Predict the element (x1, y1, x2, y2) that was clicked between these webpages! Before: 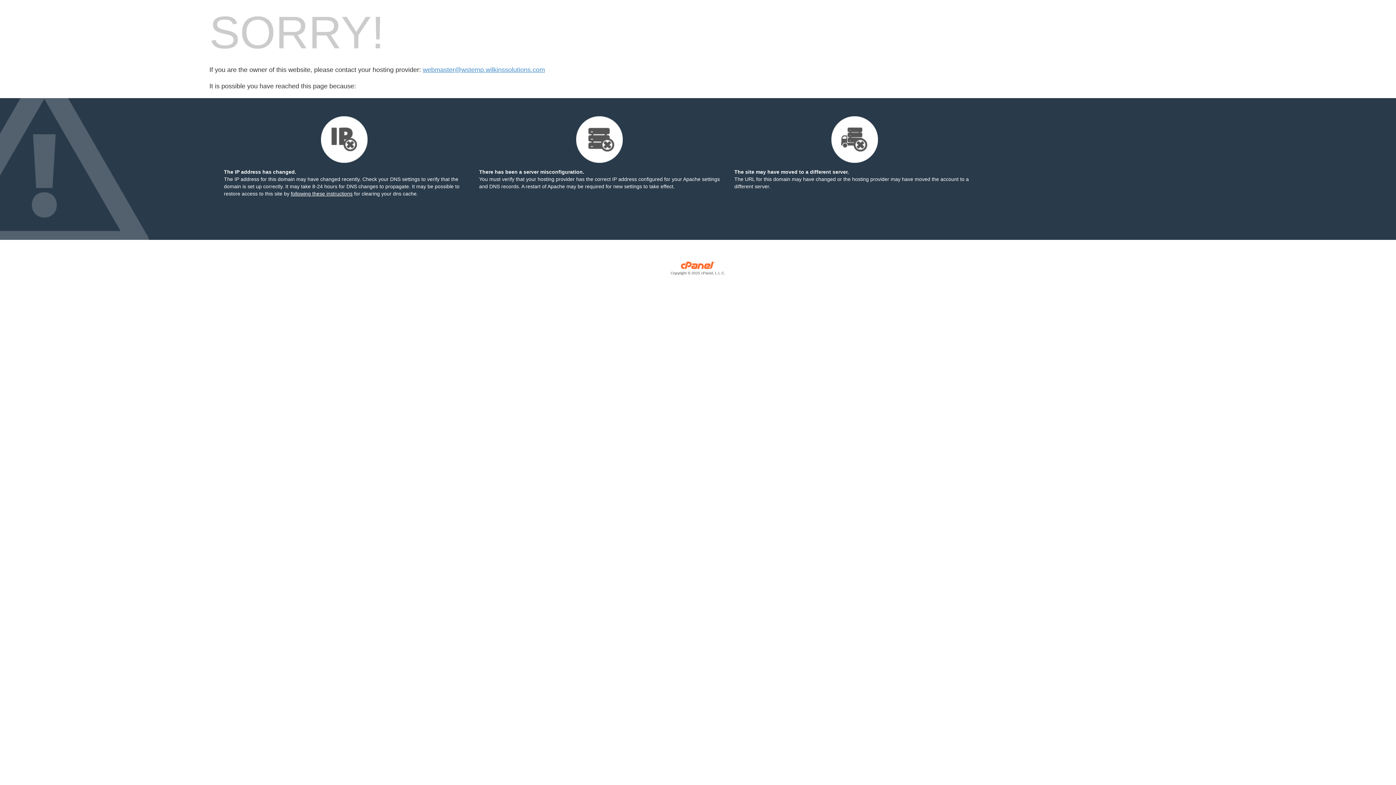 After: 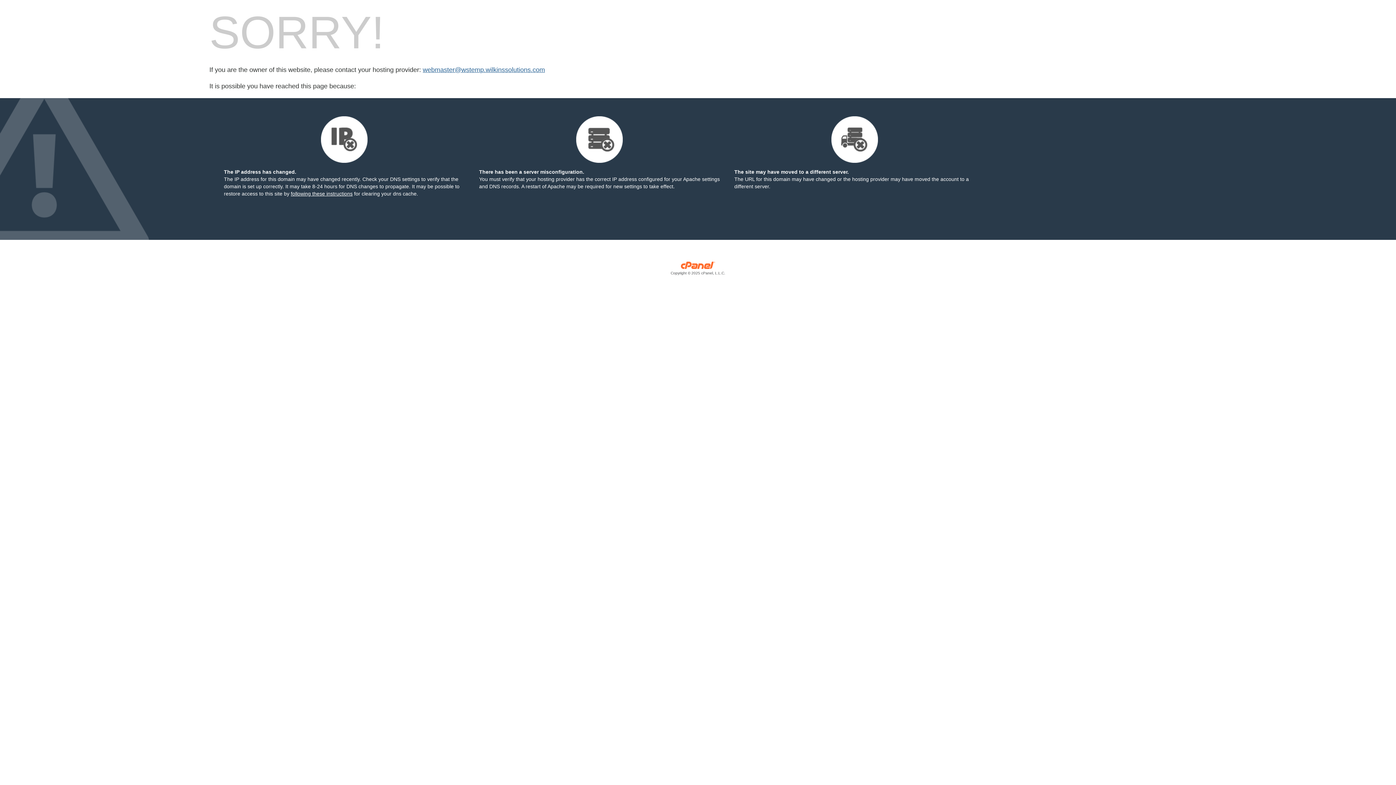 Action: bbox: (422, 66, 545, 73) label: webmaster@wstemp.wilkinssolutions.com